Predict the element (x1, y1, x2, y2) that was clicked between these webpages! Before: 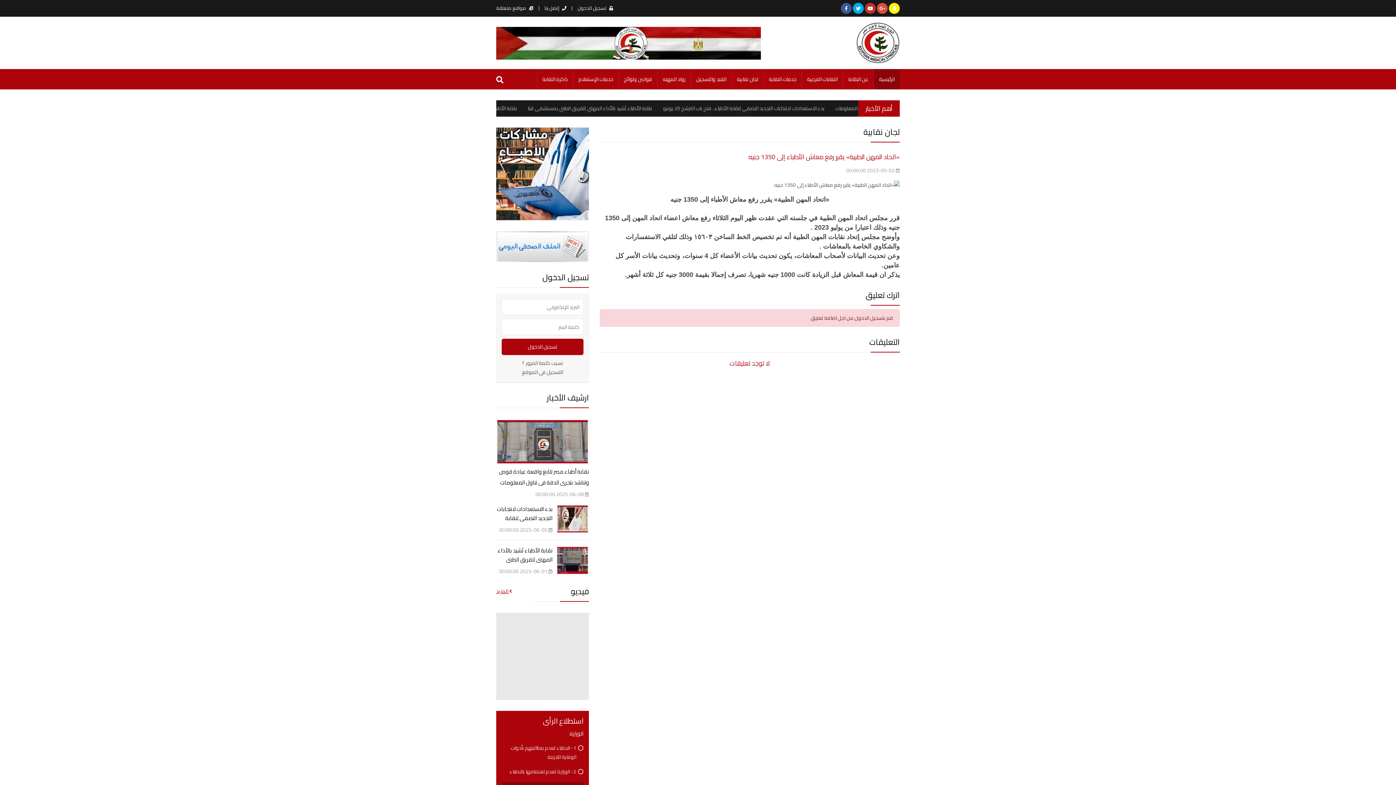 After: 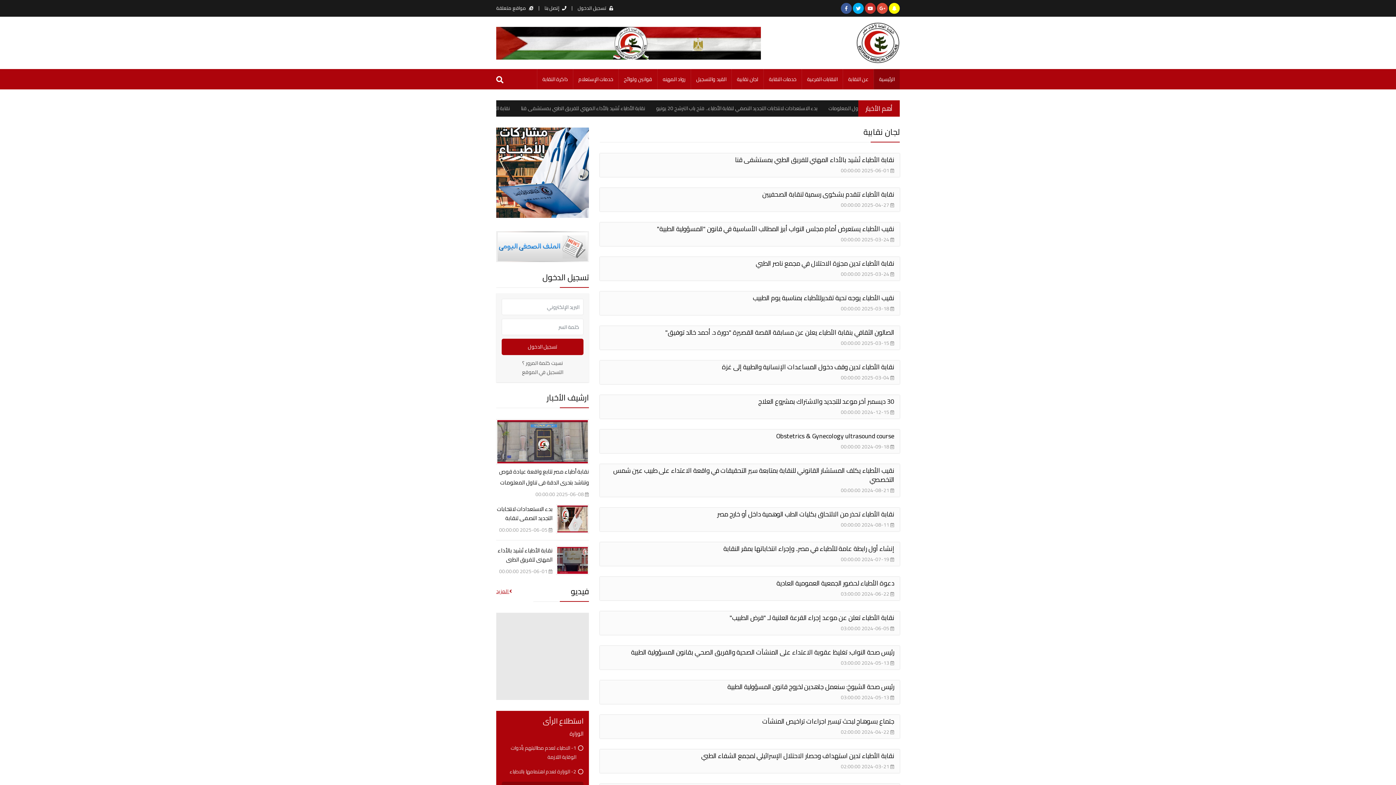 Action: bbox: (731, 69, 763, 89) label: لجان نقابية